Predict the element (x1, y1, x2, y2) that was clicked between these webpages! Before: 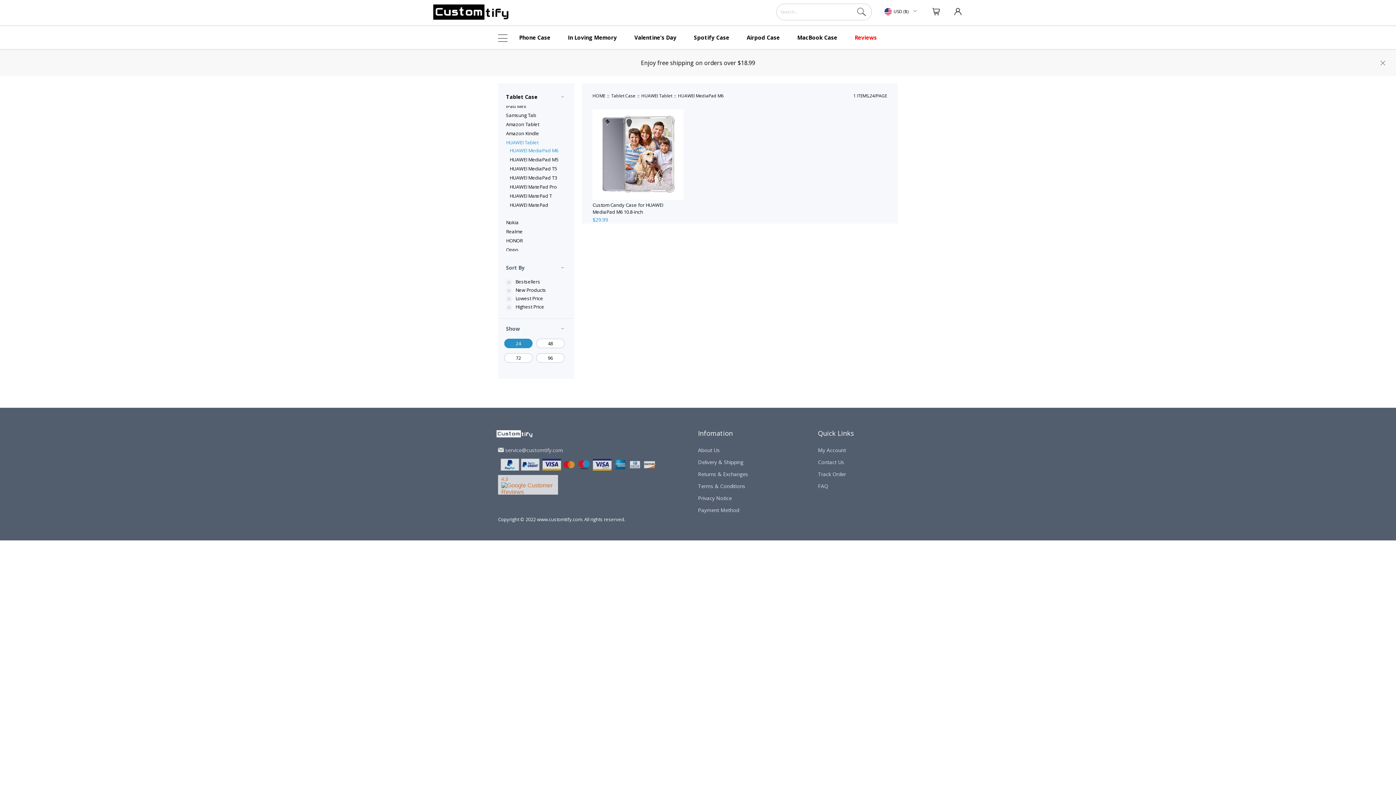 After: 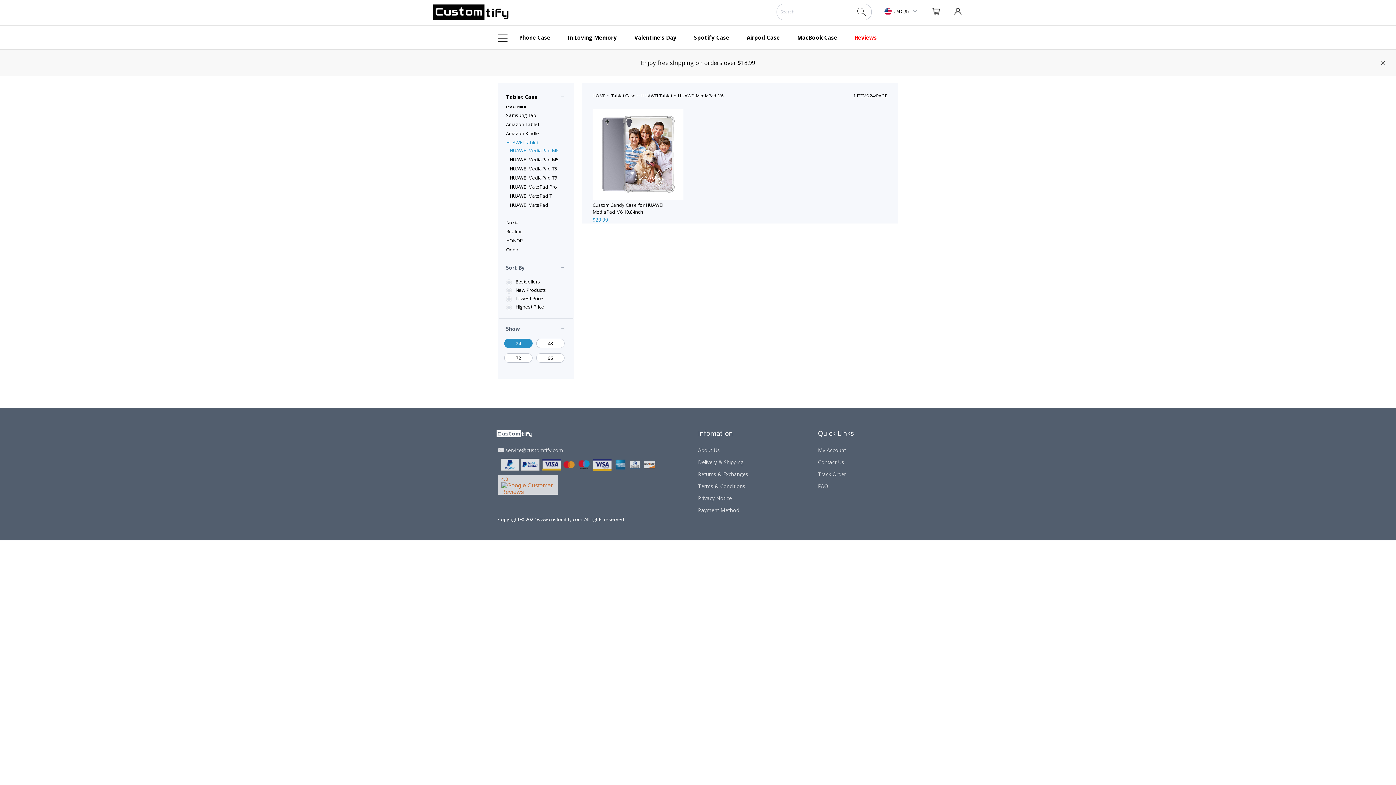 Action: label: HUAWEI MediaPad M6 bbox: (509, 147, 558, 153)